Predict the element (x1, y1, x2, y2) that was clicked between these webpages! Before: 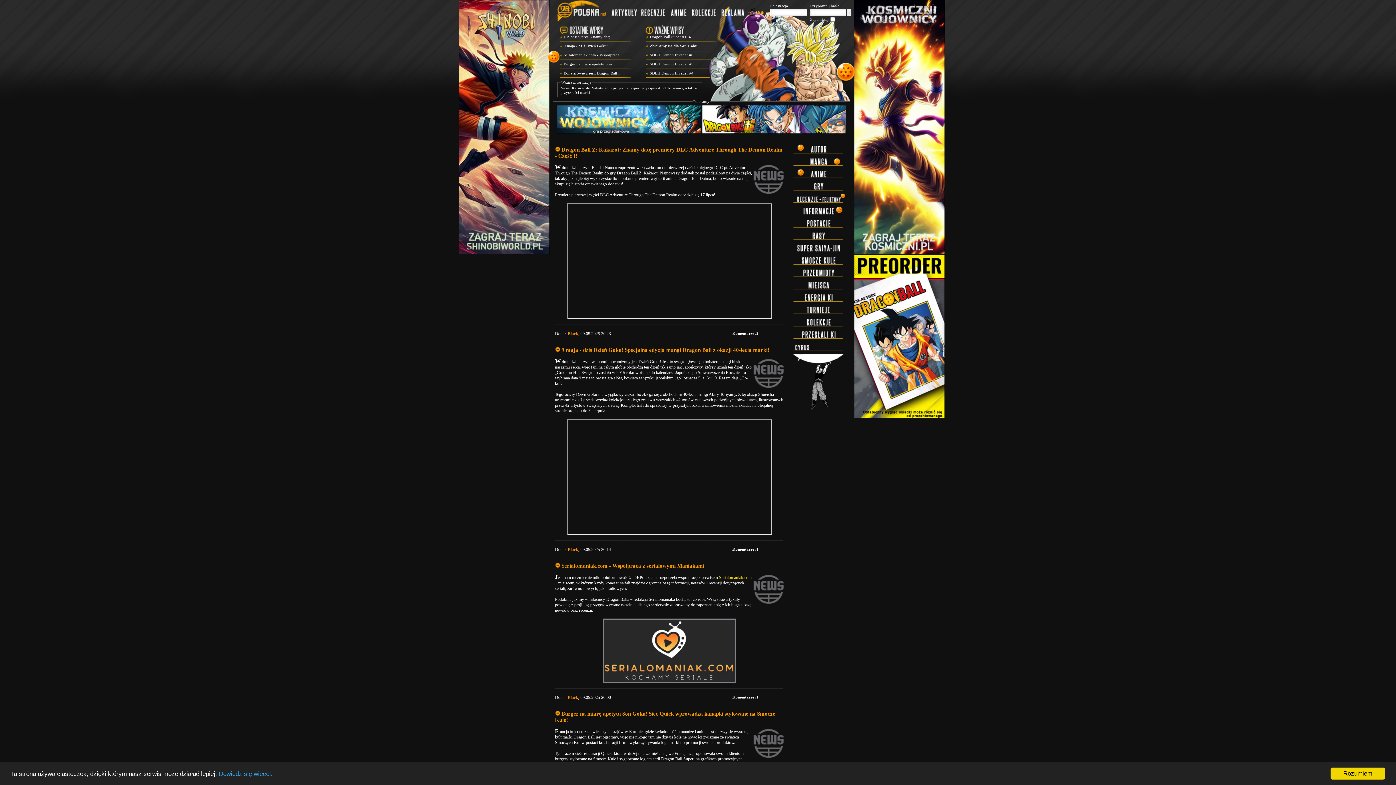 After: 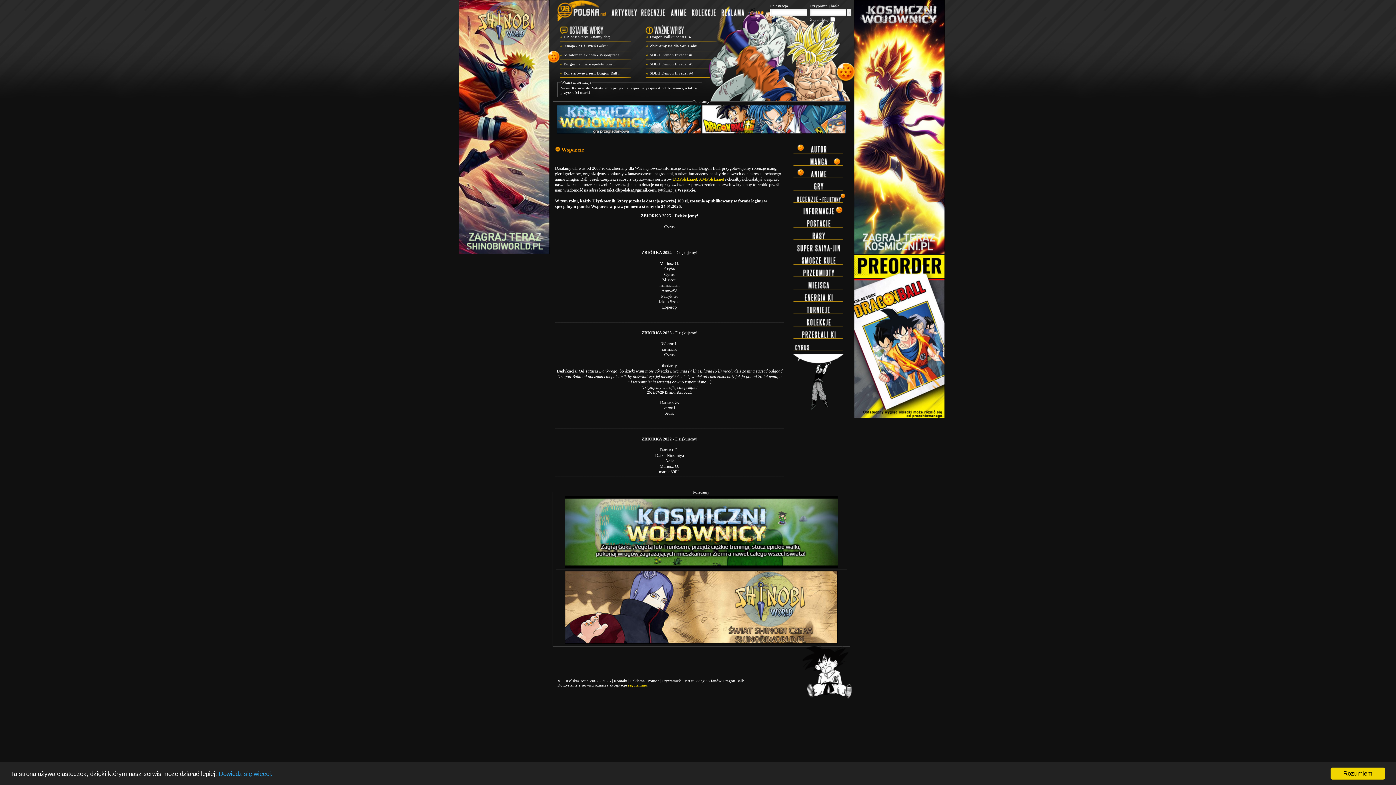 Action: bbox: (792, 338, 845, 342)